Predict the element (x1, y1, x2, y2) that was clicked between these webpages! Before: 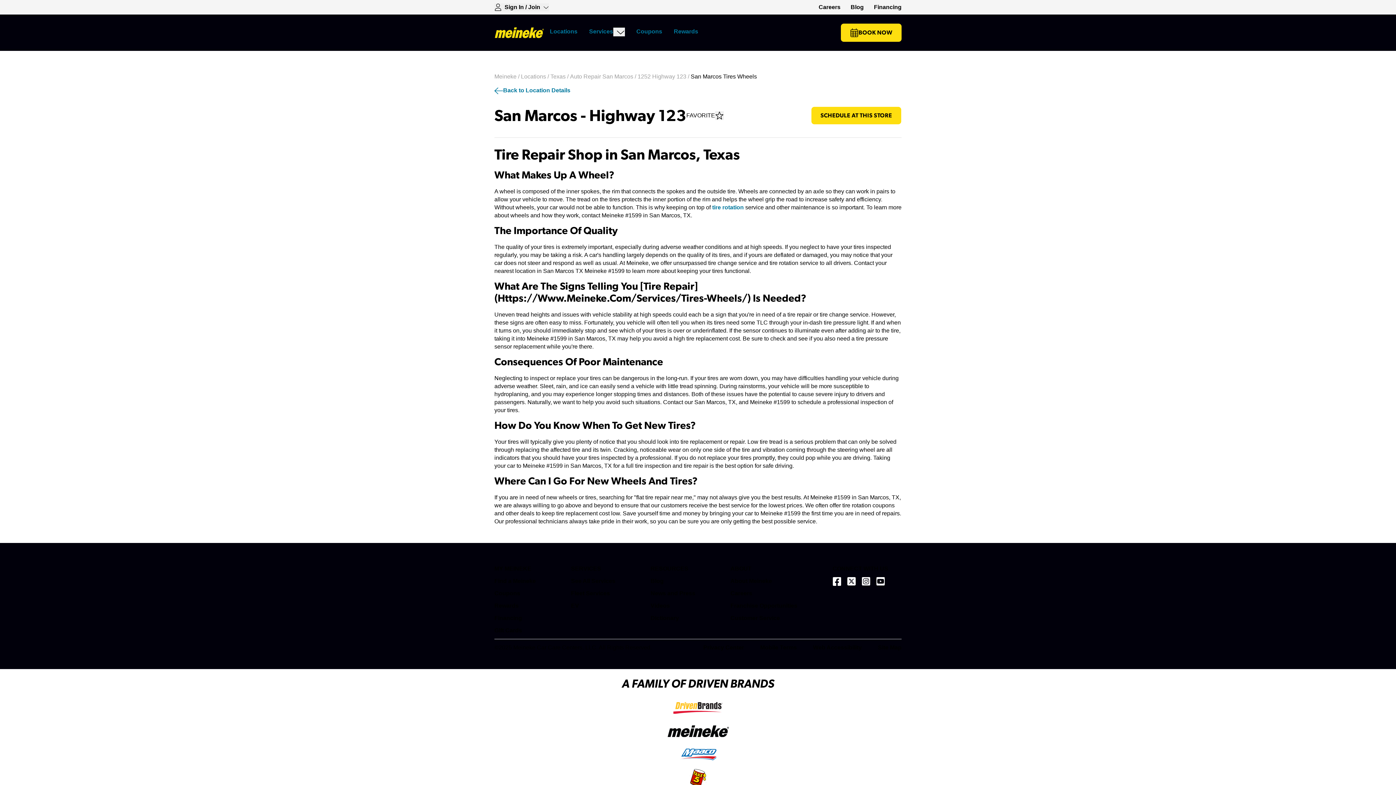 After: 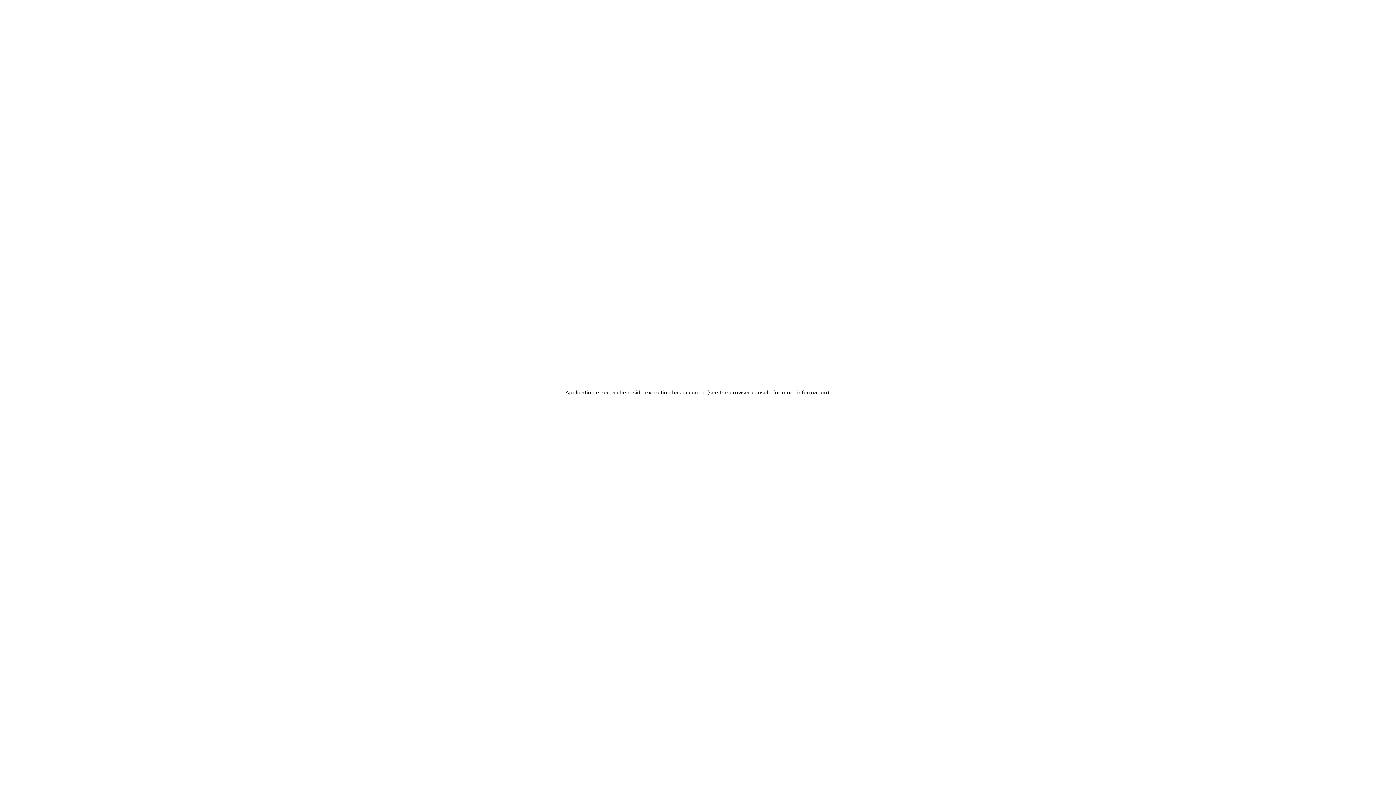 Action: bbox: (571, 602, 628, 610) label: EV